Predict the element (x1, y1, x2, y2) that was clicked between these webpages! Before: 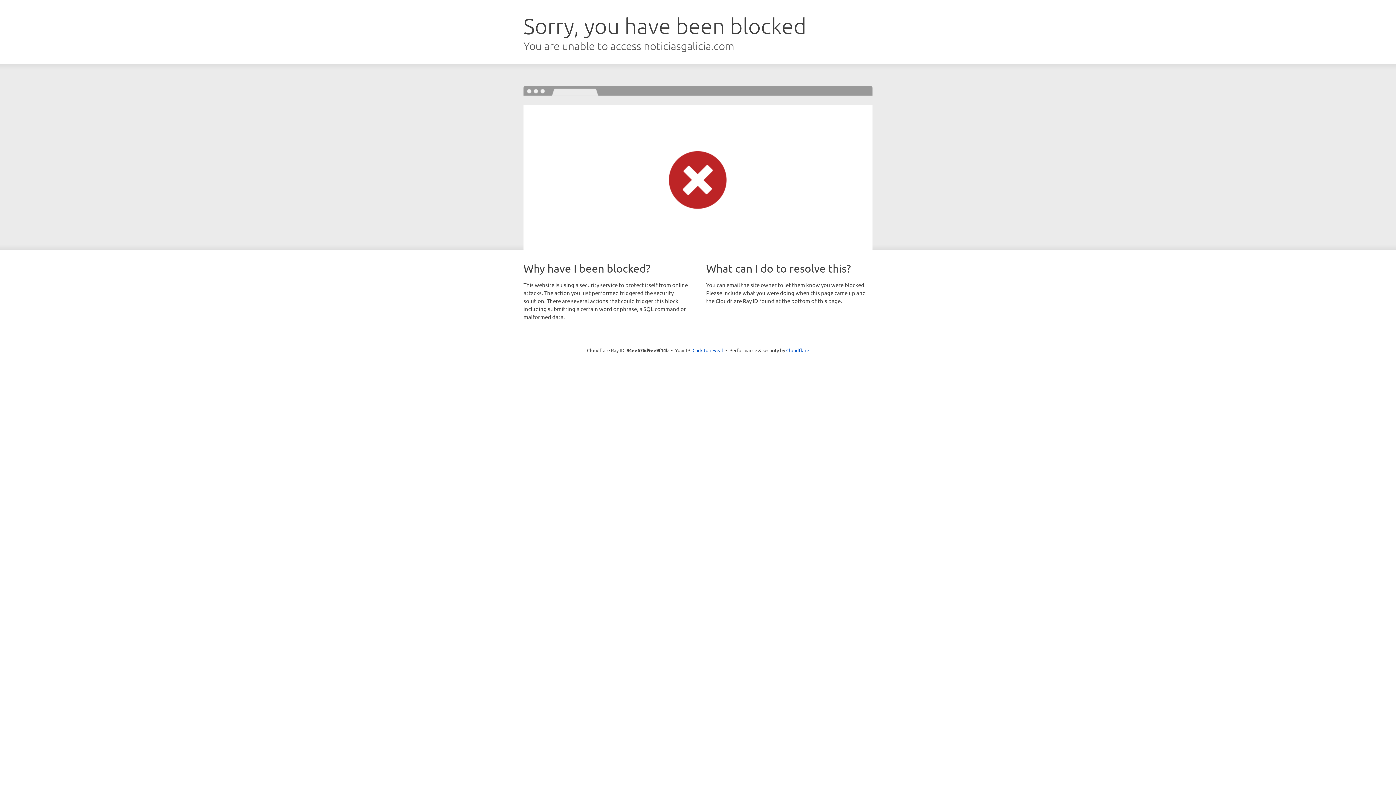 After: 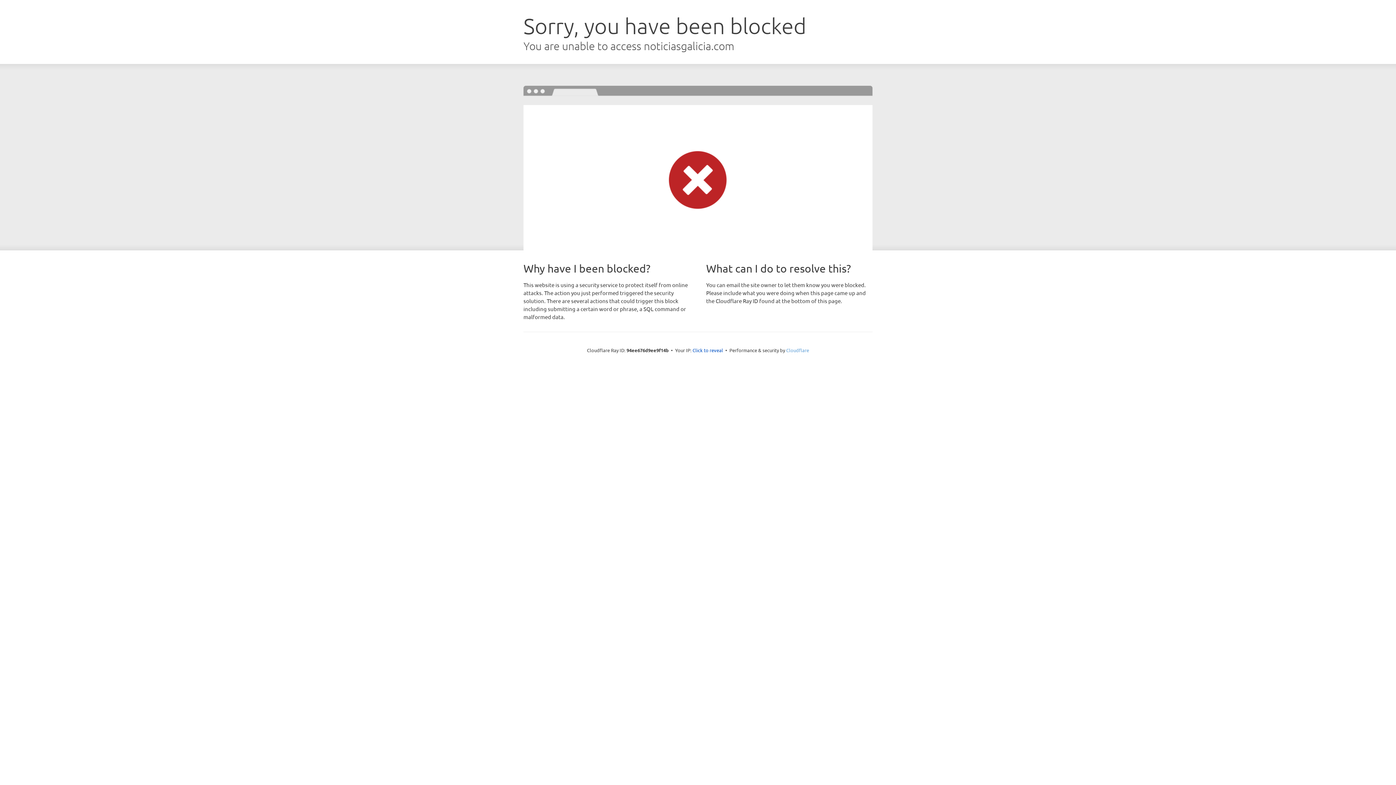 Action: bbox: (786, 347, 809, 353) label: Cloudflare